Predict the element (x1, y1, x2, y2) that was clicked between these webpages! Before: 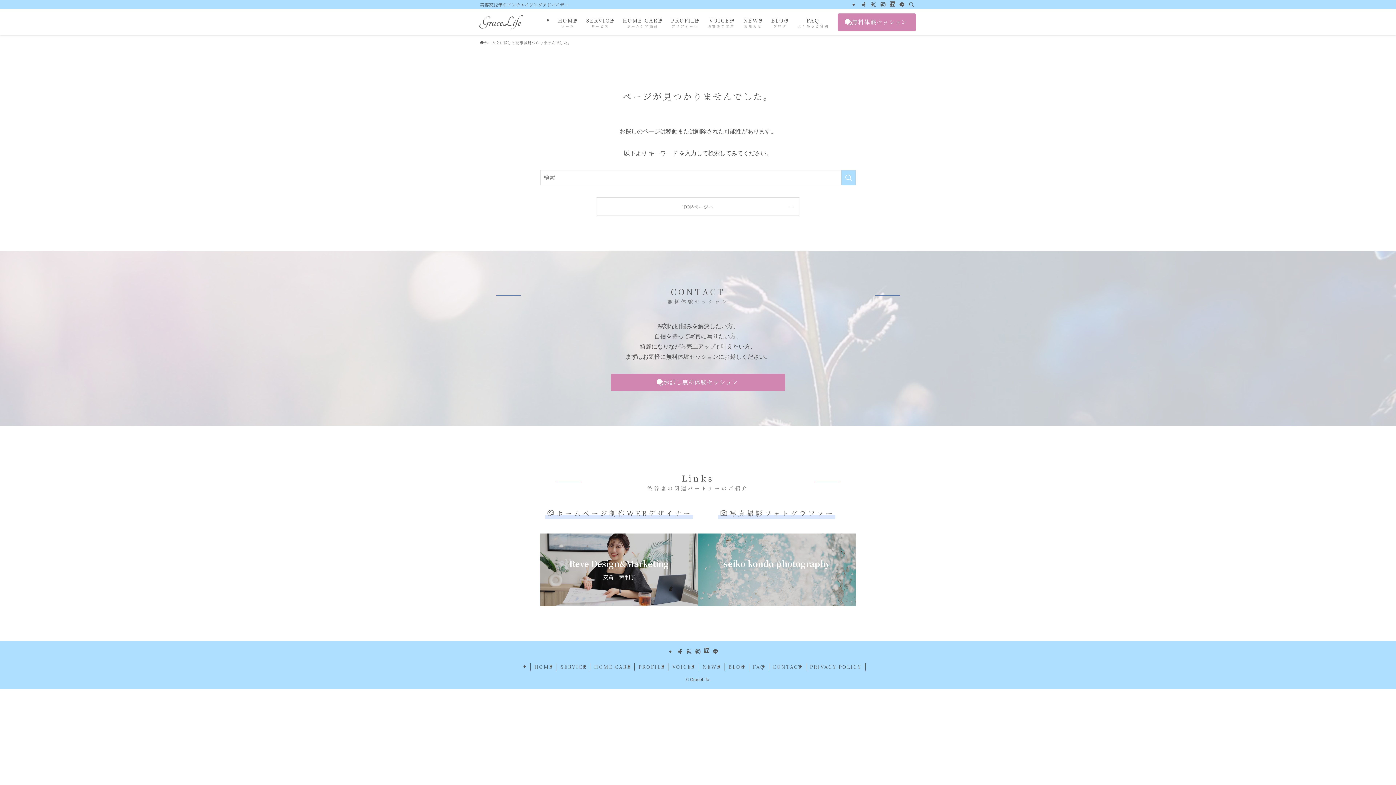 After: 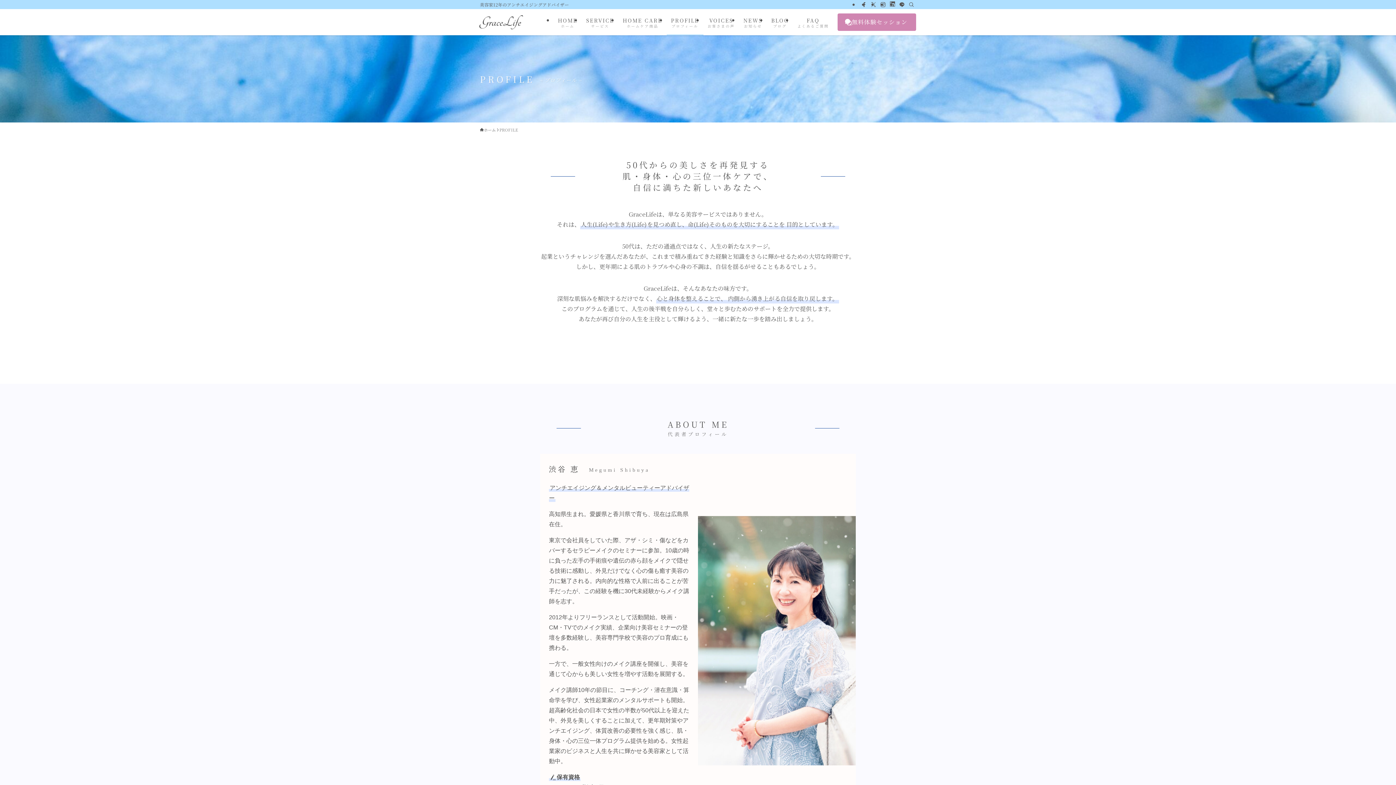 Action: label: PROFILE bbox: (635, 663, 669, 670)